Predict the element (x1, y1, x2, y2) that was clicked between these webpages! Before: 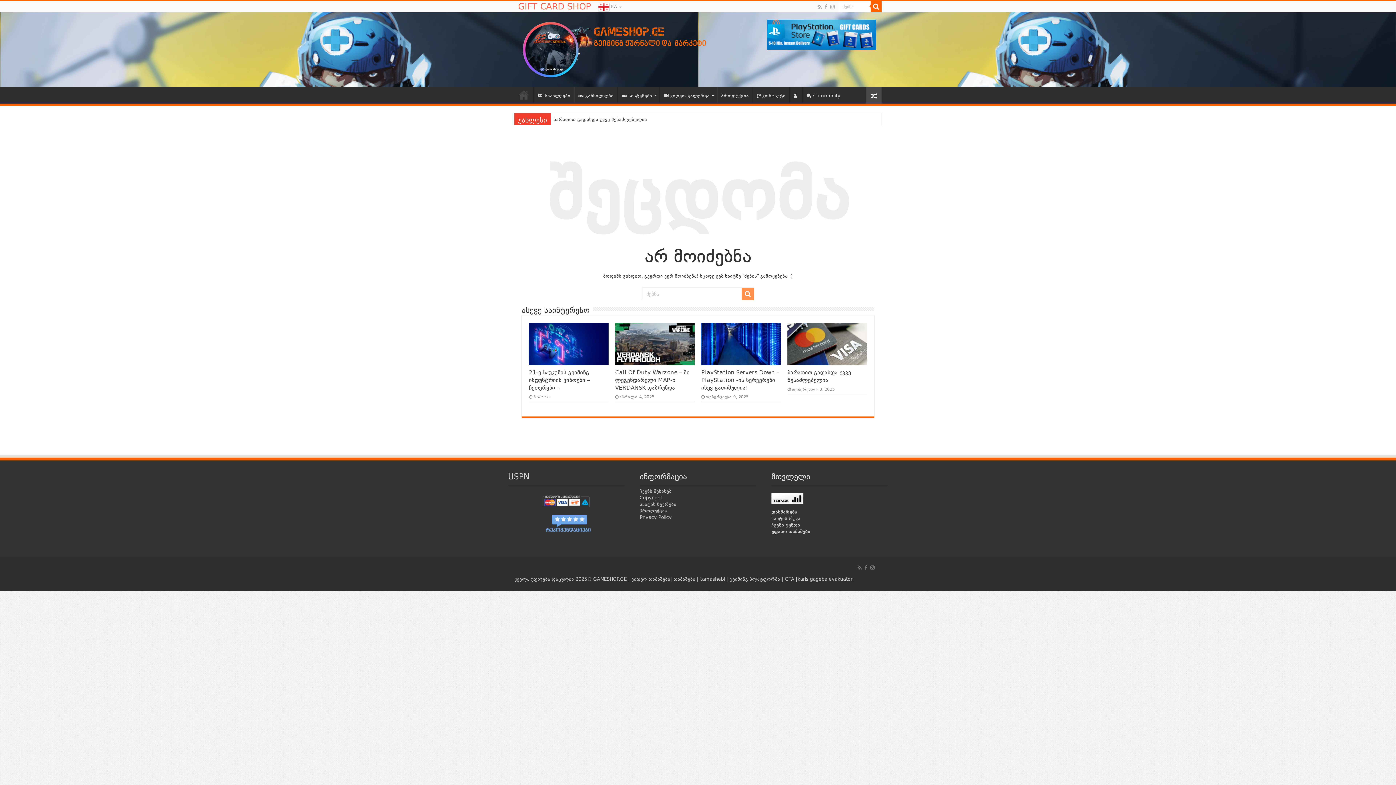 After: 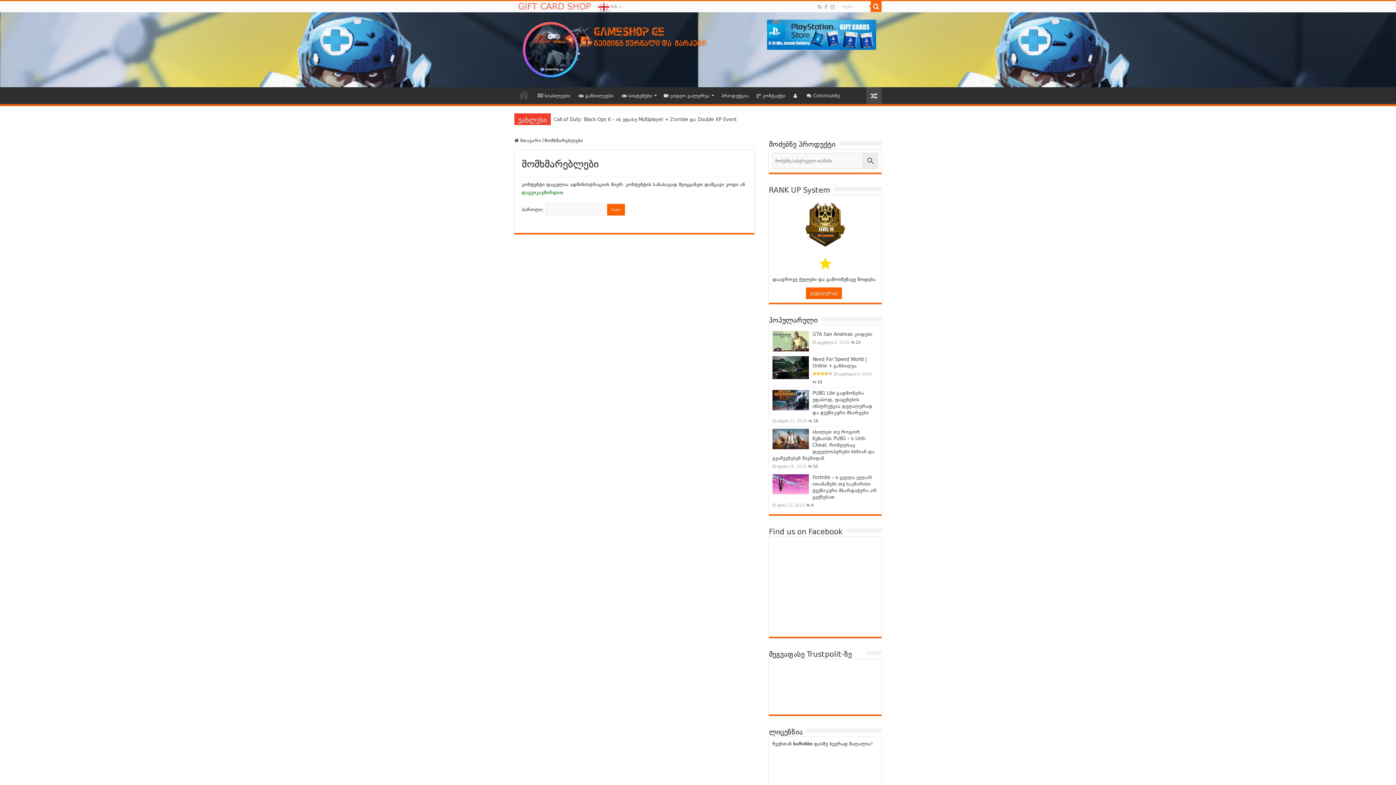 Action: bbox: (639, 501, 676, 507) label: საიტის წევრები